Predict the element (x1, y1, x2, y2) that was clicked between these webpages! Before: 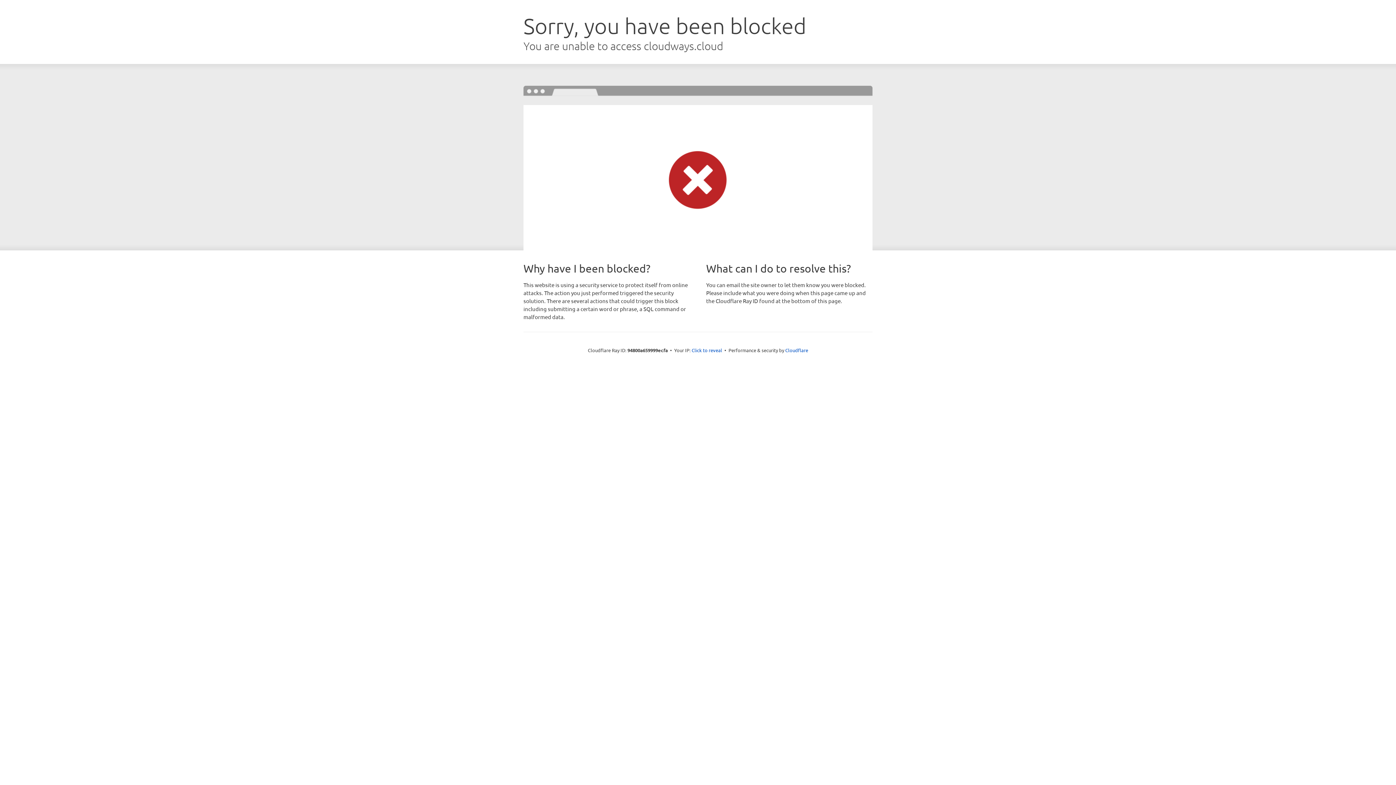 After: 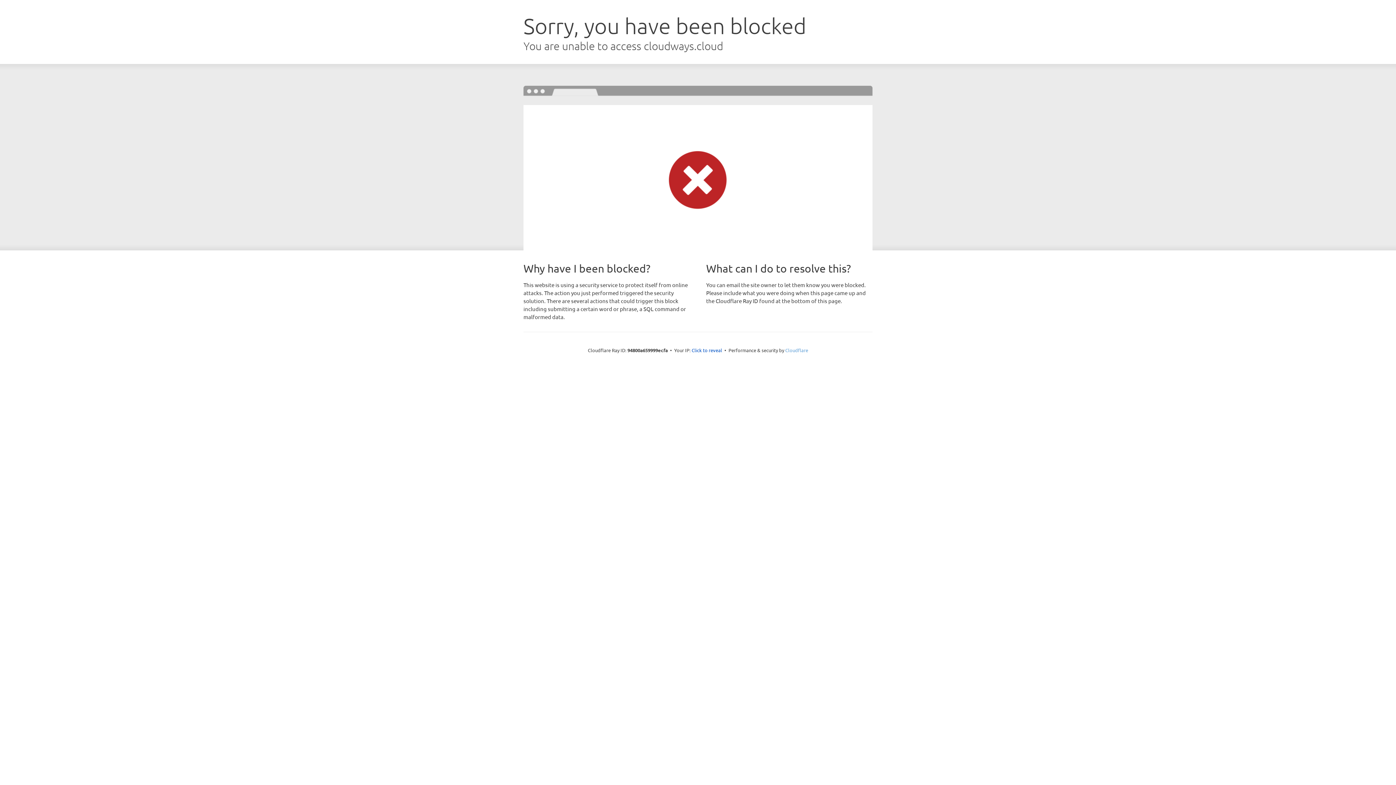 Action: bbox: (785, 347, 808, 353) label: Cloudflare